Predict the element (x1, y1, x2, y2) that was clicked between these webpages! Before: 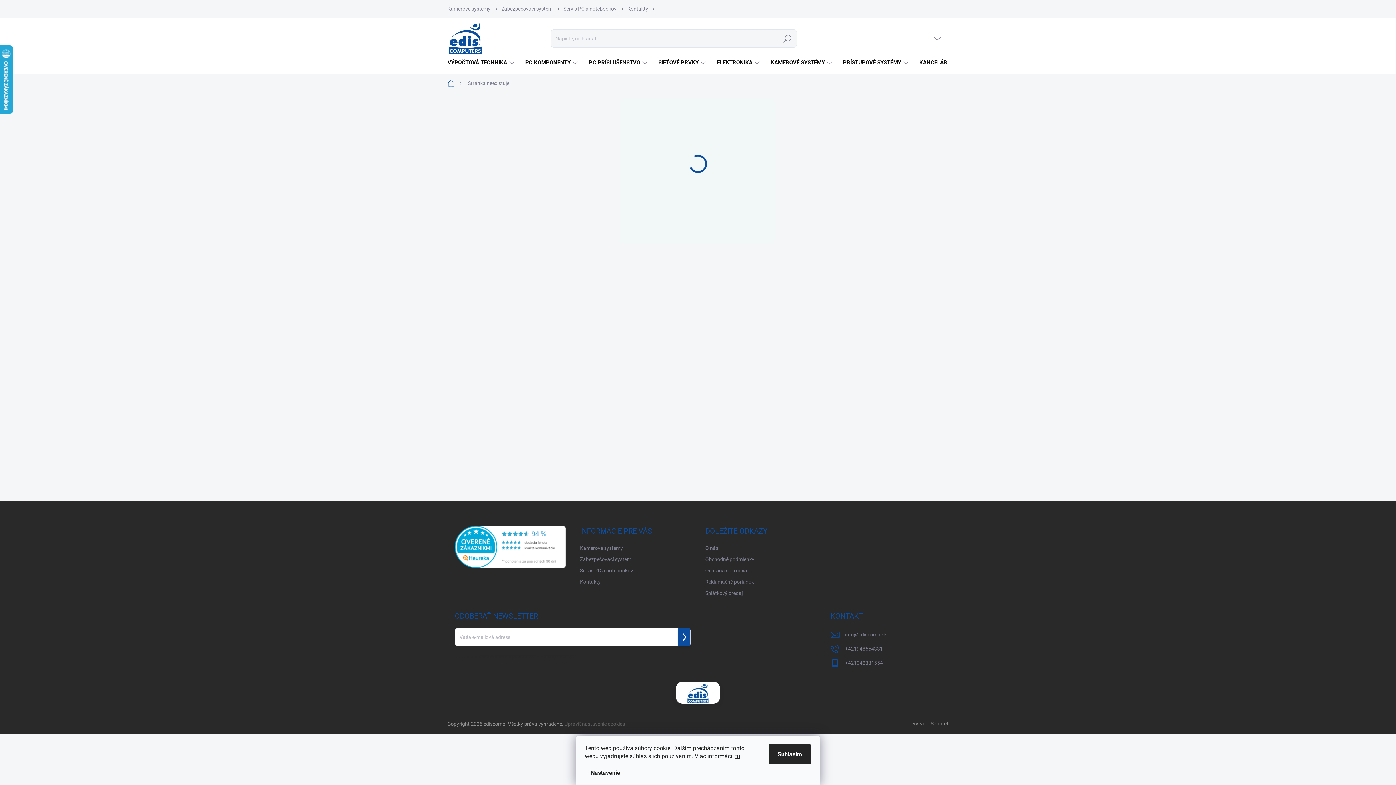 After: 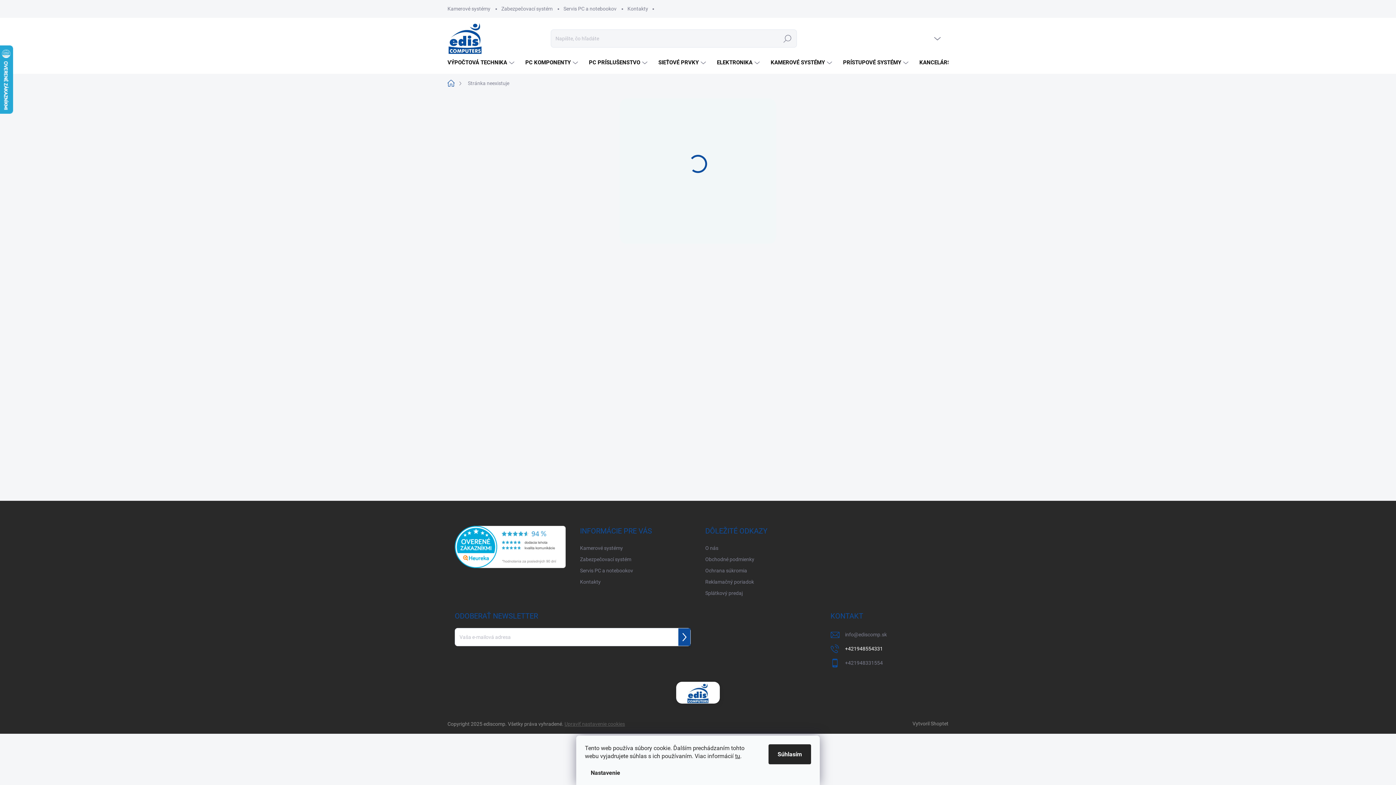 Action: label: Zavolať na +421948554331 bbox: (845, 644, 883, 654)